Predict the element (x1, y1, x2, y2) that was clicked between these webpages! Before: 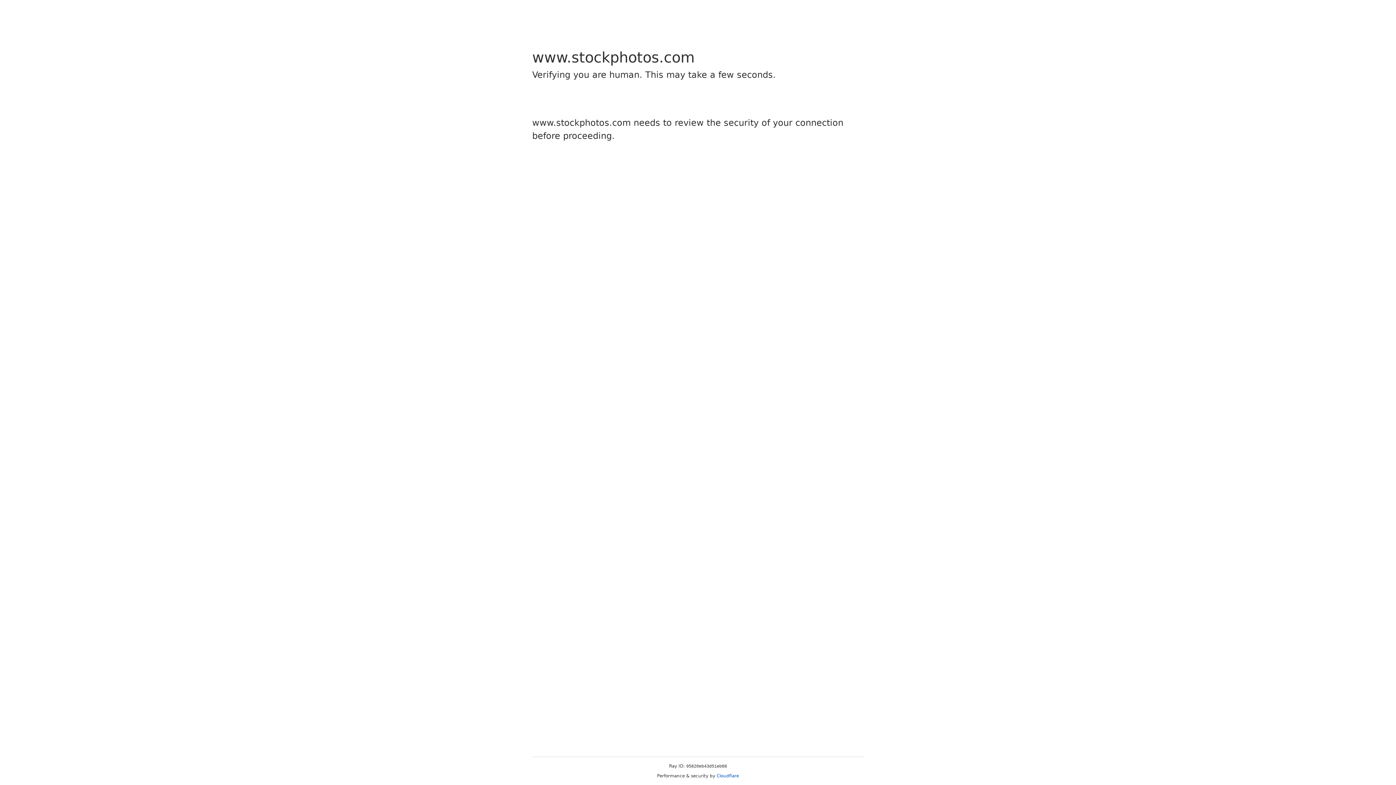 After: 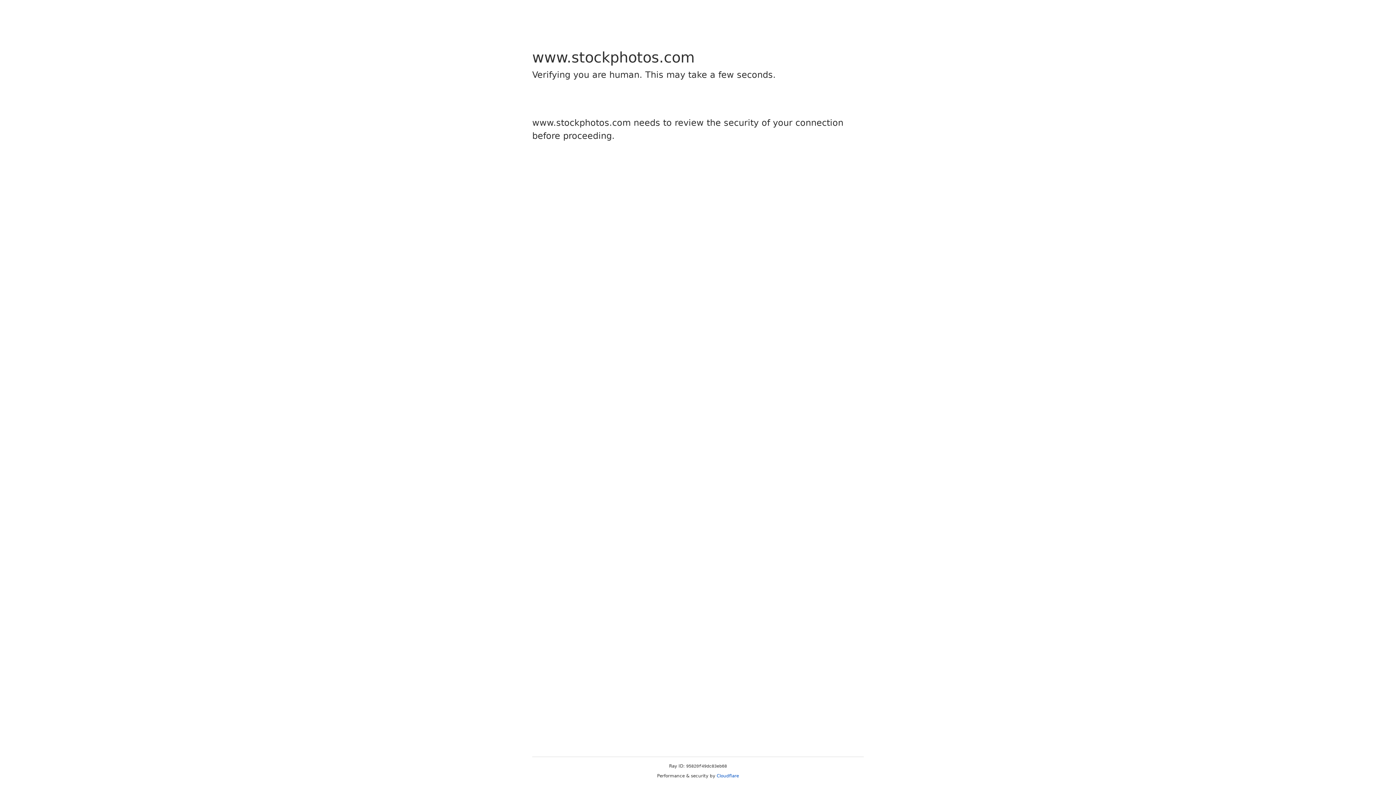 Action: bbox: (716, 773, 739, 778) label: Cloudflare